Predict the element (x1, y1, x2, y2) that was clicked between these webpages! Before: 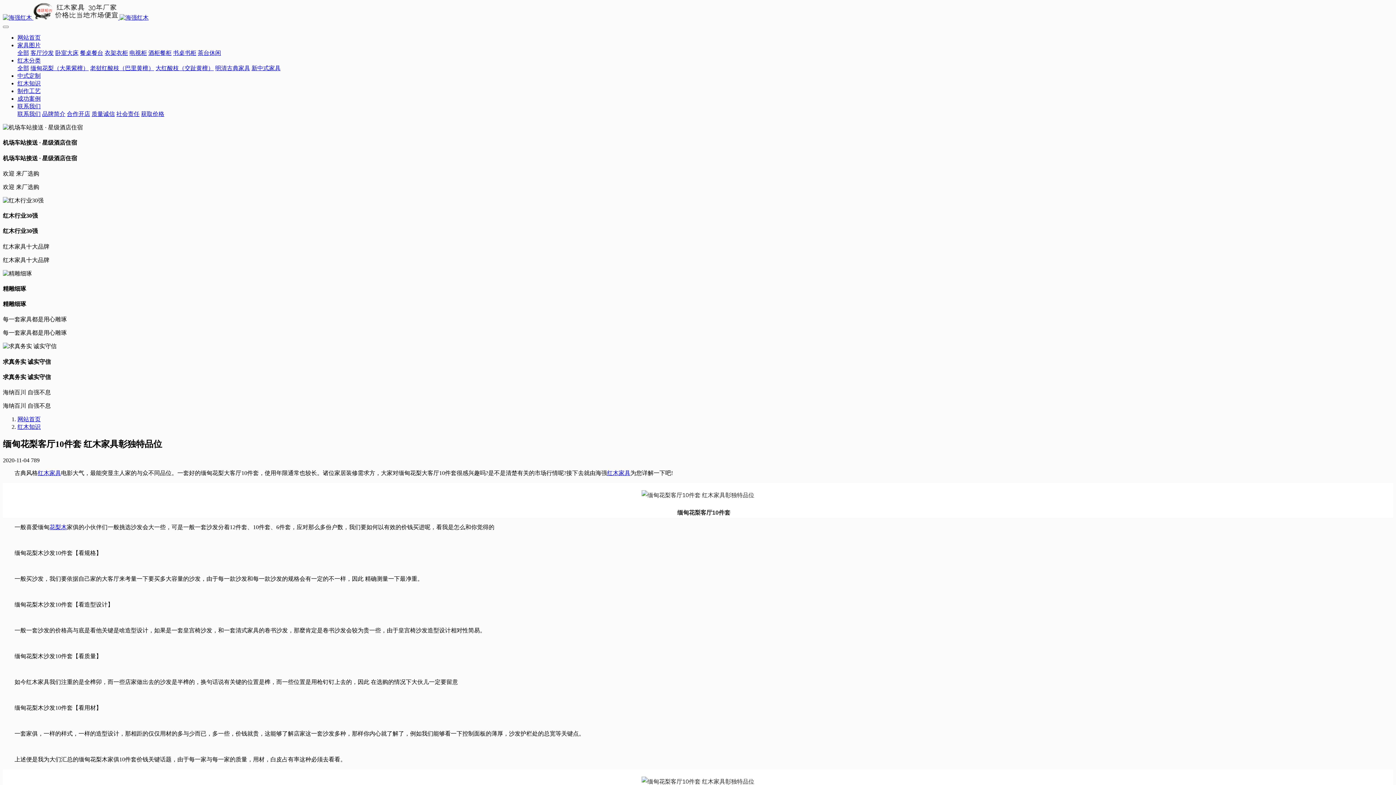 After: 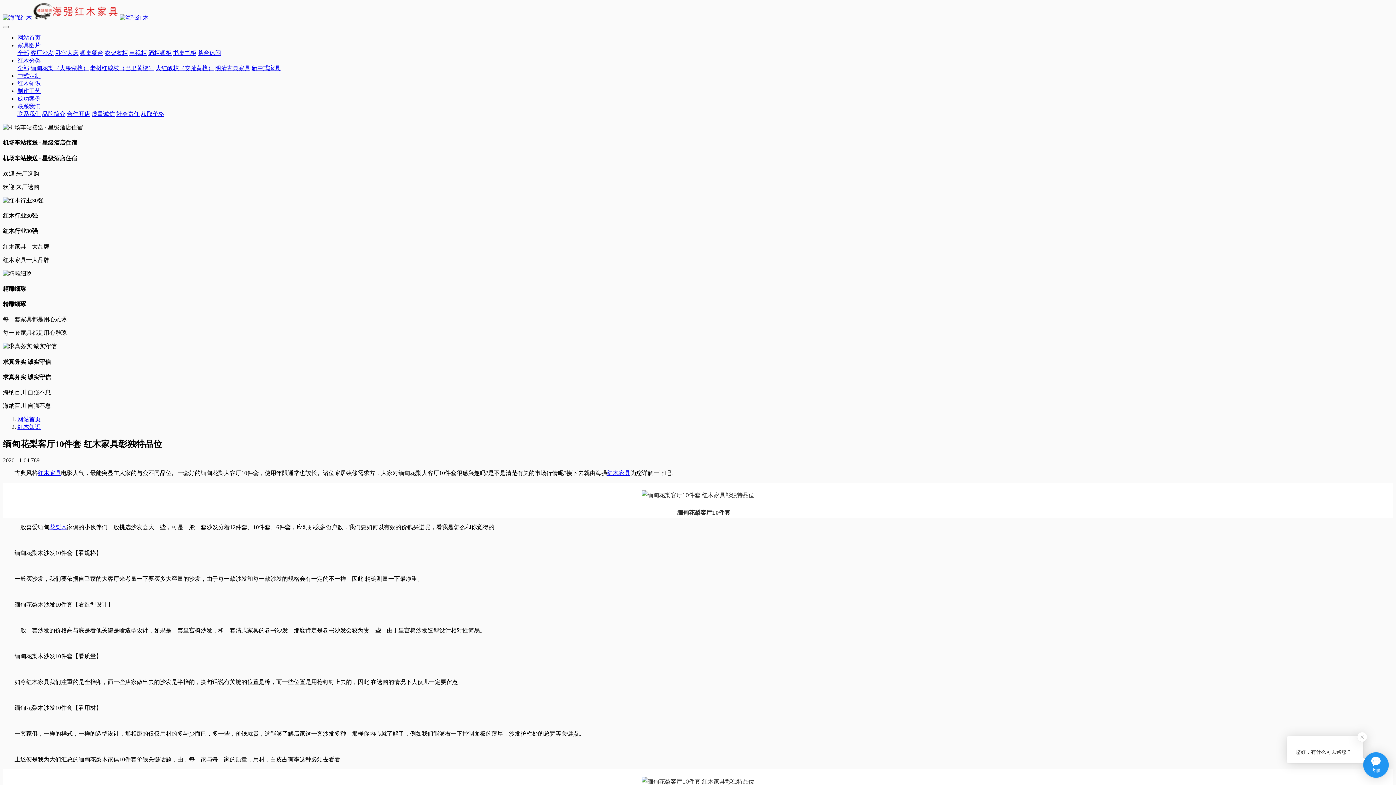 Action: bbox: (607, 470, 630, 476) label: 红木家具